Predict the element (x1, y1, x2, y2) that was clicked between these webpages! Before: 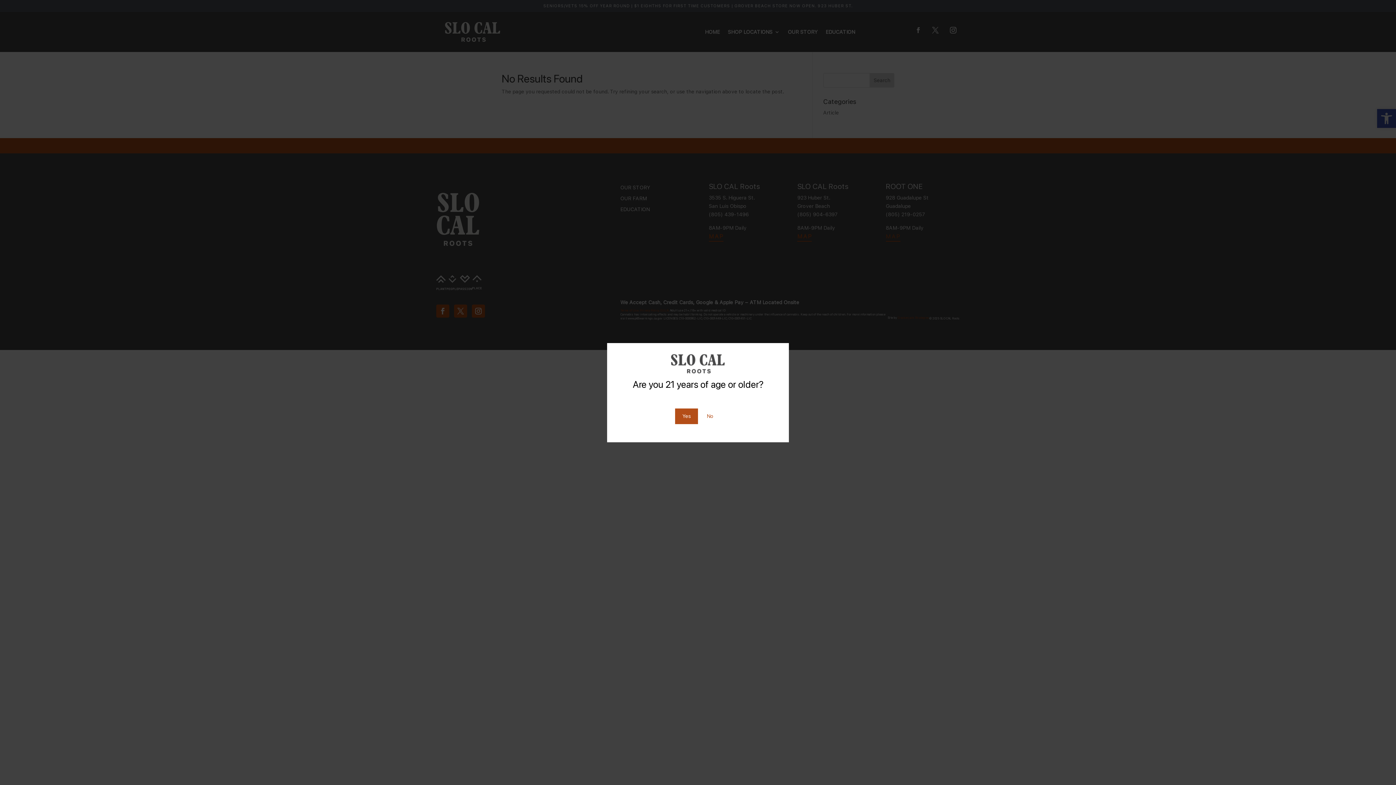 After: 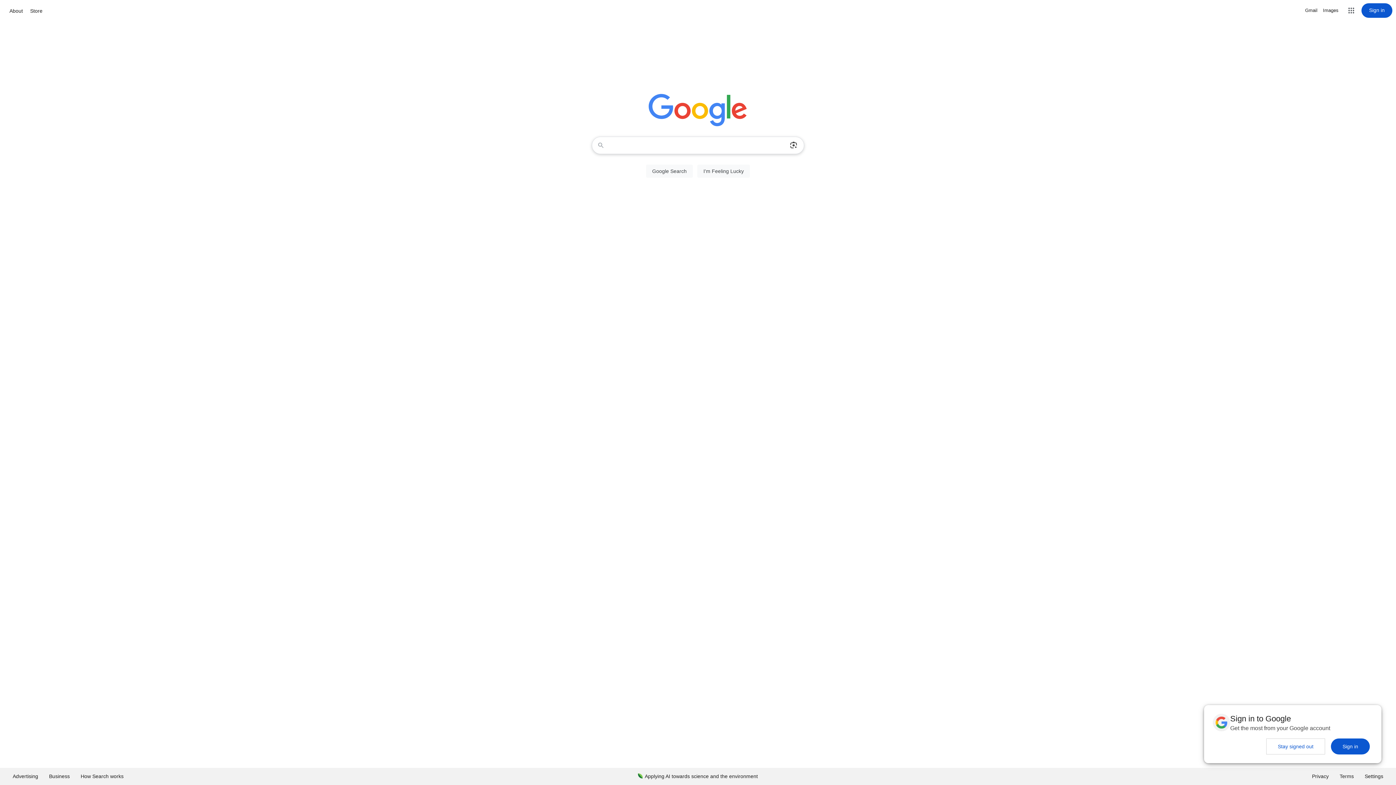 Action: bbox: (699, 408, 721, 424) label: No